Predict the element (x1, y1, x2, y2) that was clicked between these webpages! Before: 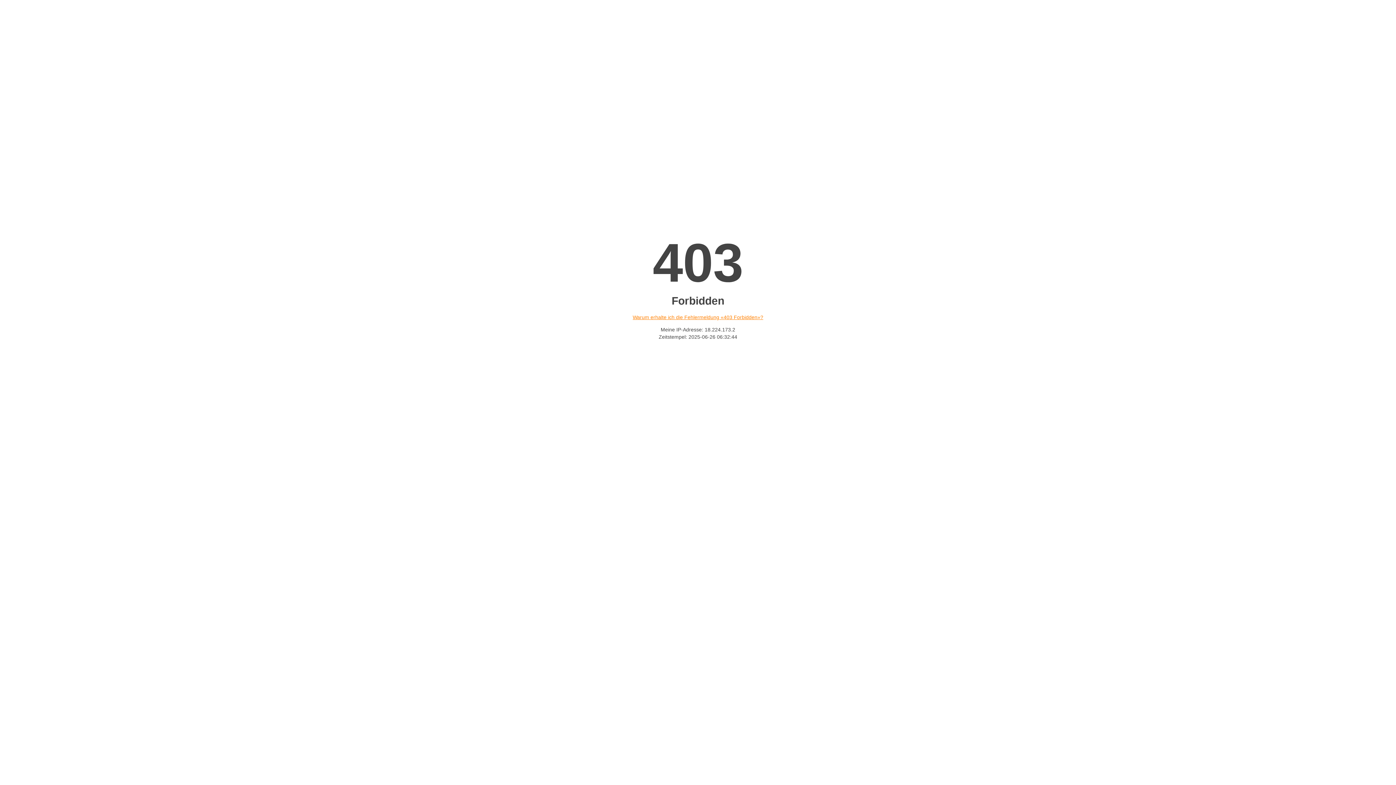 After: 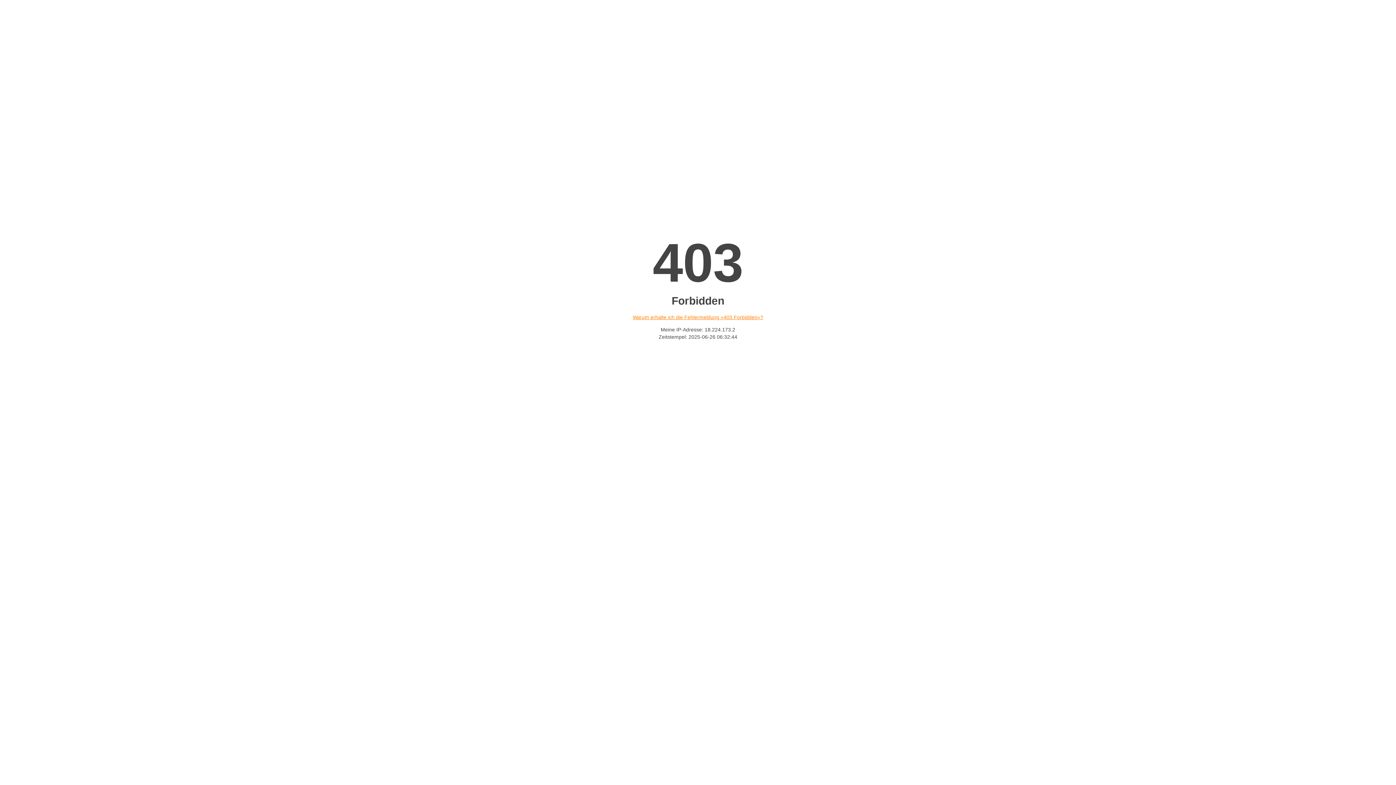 Action: bbox: (632, 314, 763, 320) label: Warum erhalte ich die Fehlermeldung «403 Forbidden»?